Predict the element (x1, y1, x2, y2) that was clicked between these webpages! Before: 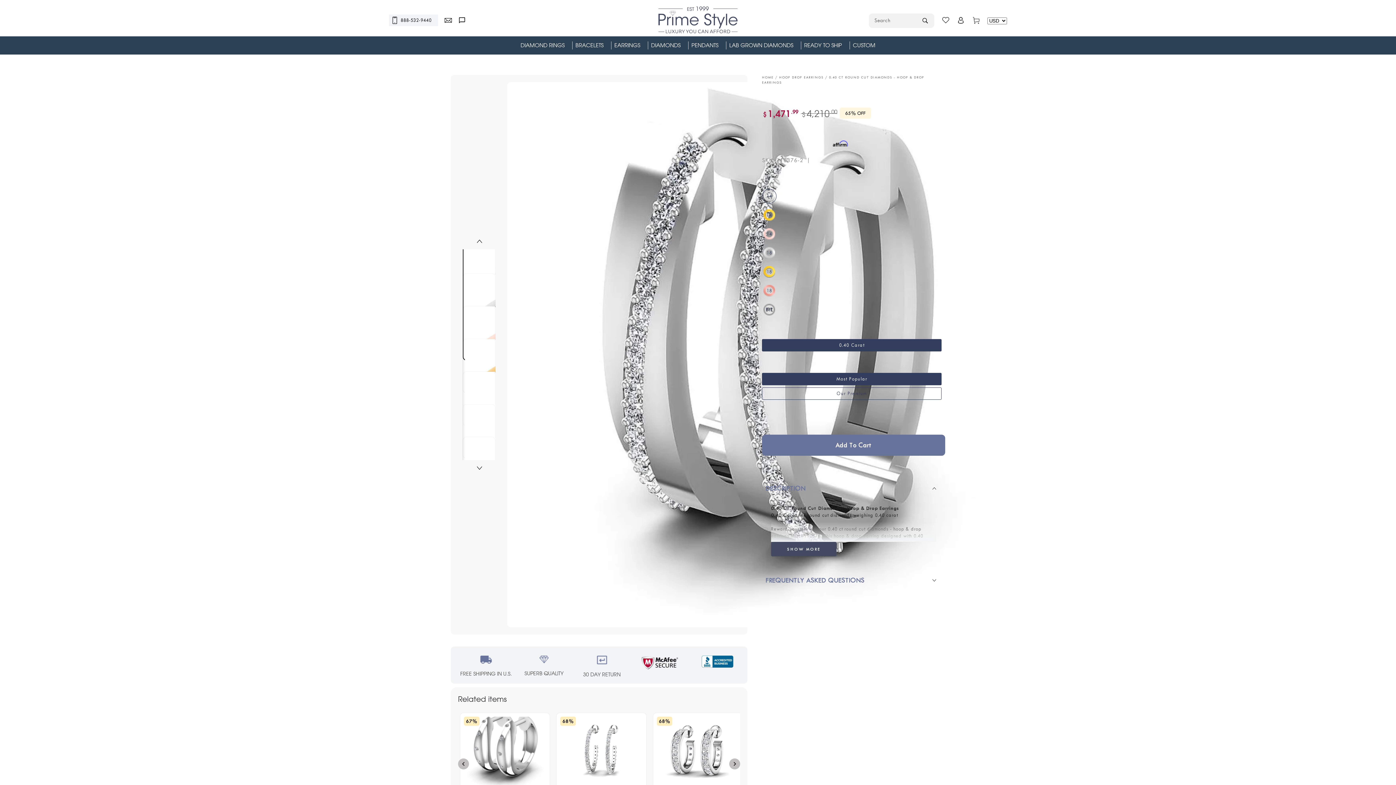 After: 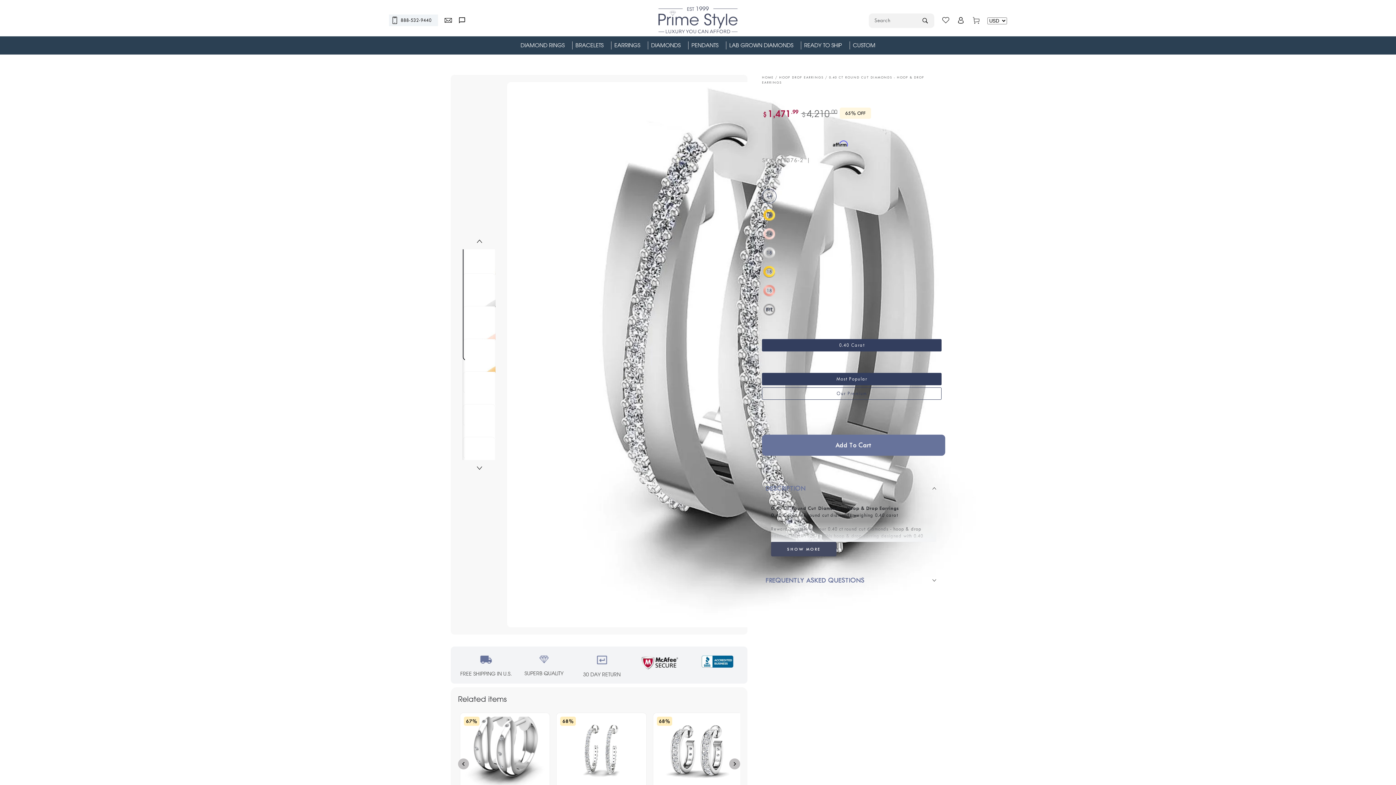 Action: bbox: (444, 16, 452, 23)